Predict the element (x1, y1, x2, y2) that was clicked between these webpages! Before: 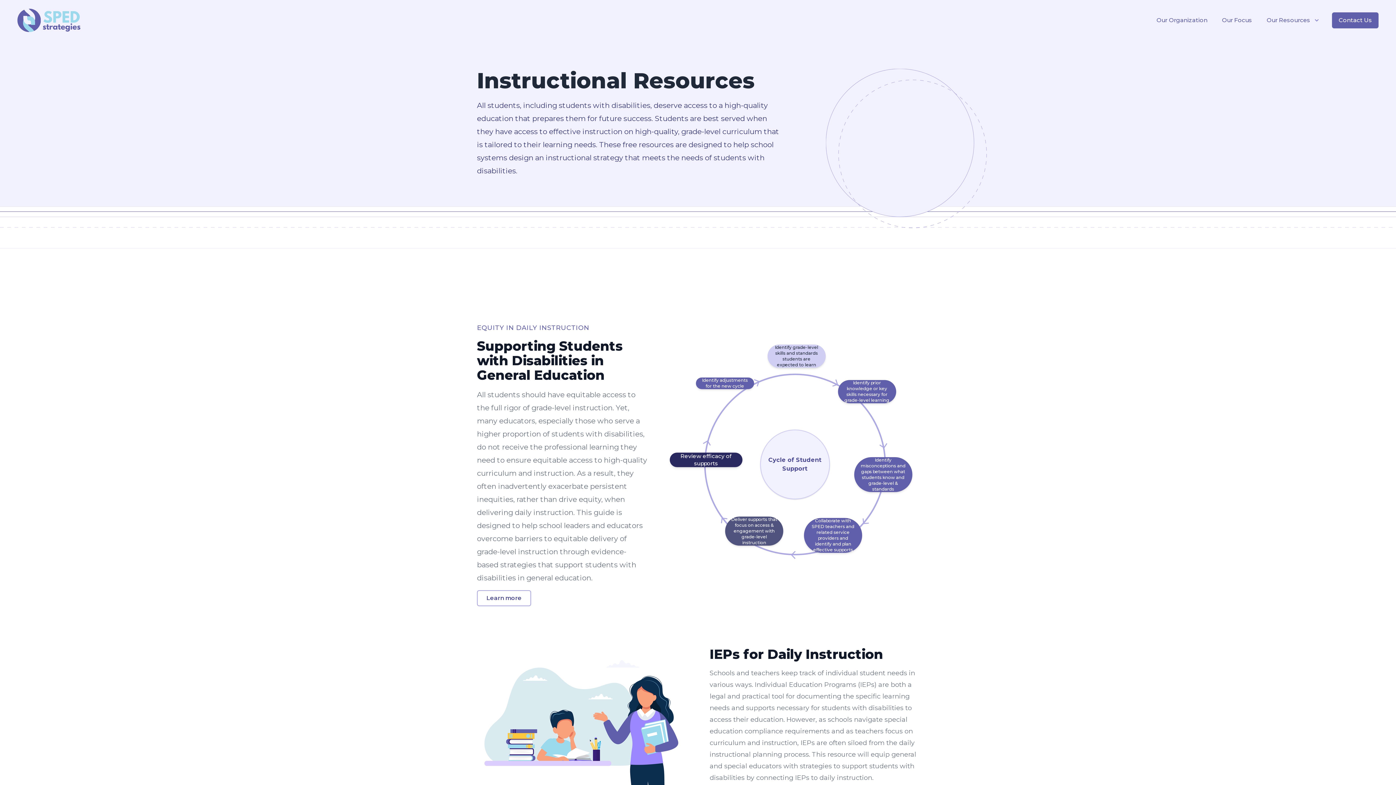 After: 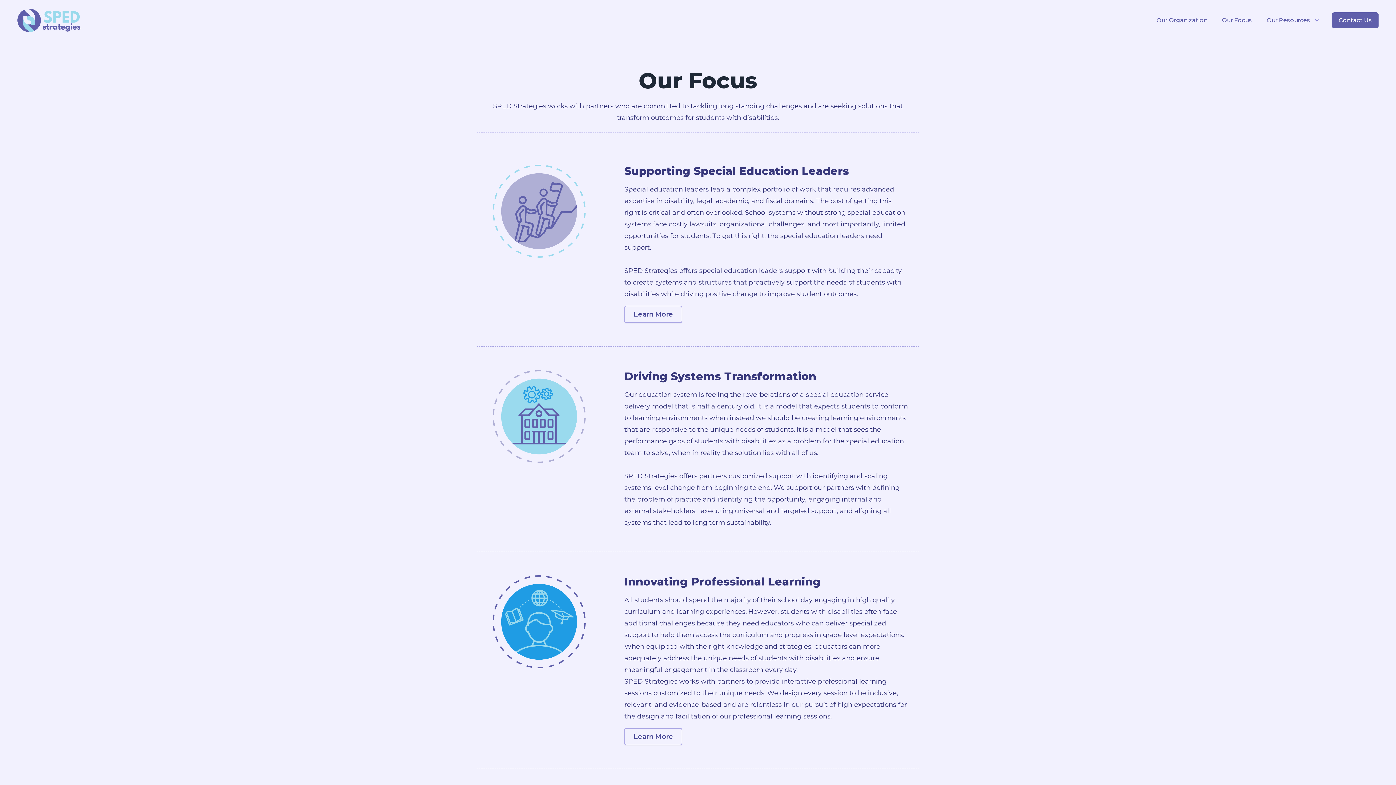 Action: label: Our Focus bbox: (1222, 16, 1252, 24)